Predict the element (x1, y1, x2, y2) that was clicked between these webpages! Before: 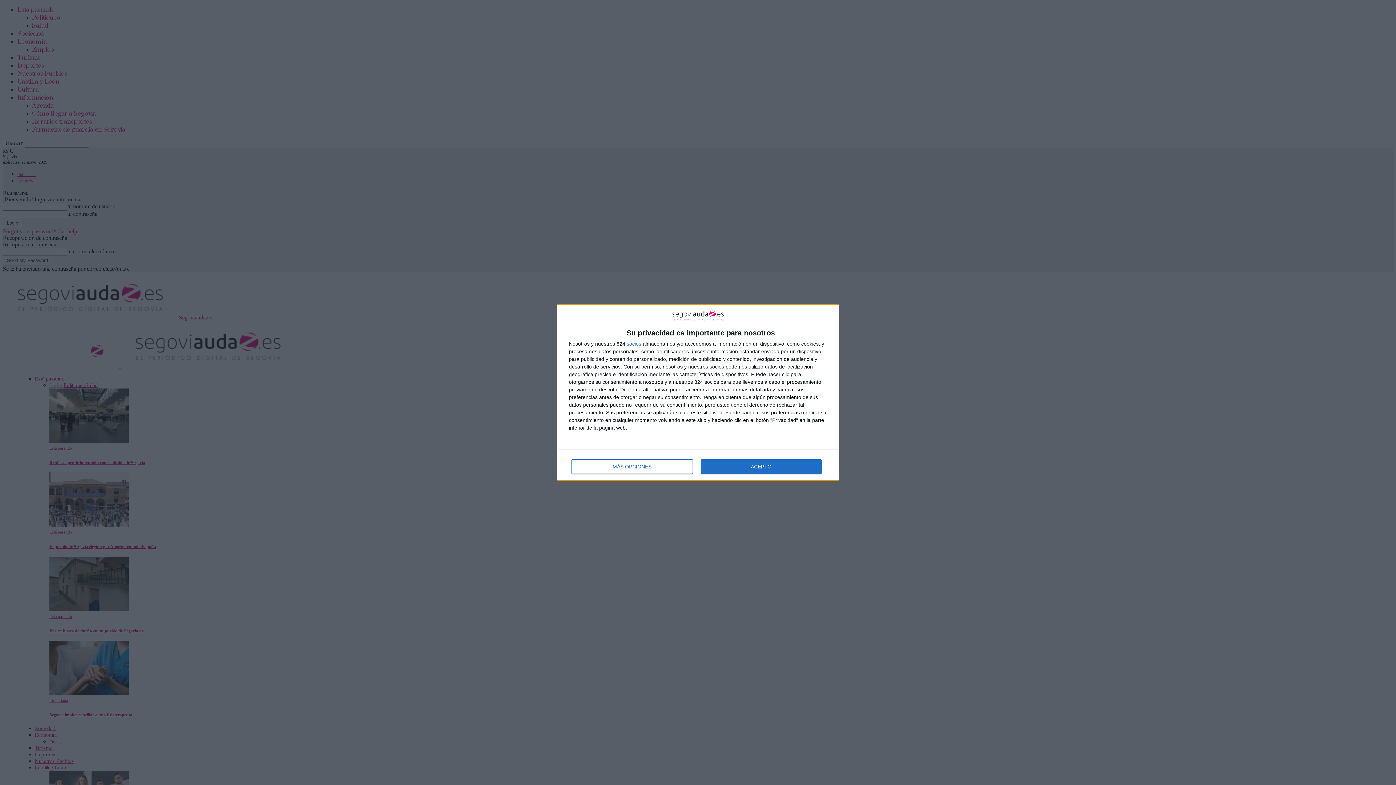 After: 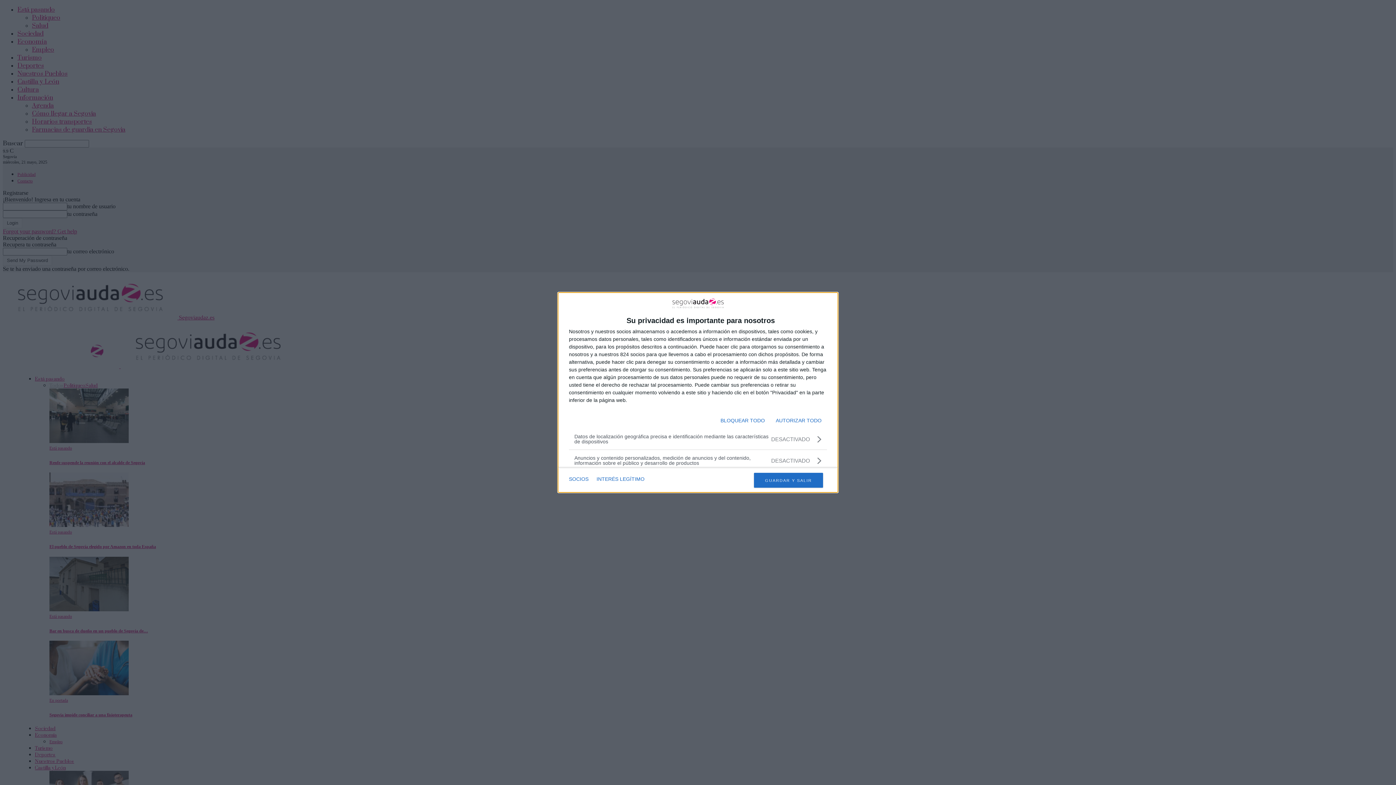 Action: label: MÁS OPCIONES bbox: (571, 459, 692, 474)